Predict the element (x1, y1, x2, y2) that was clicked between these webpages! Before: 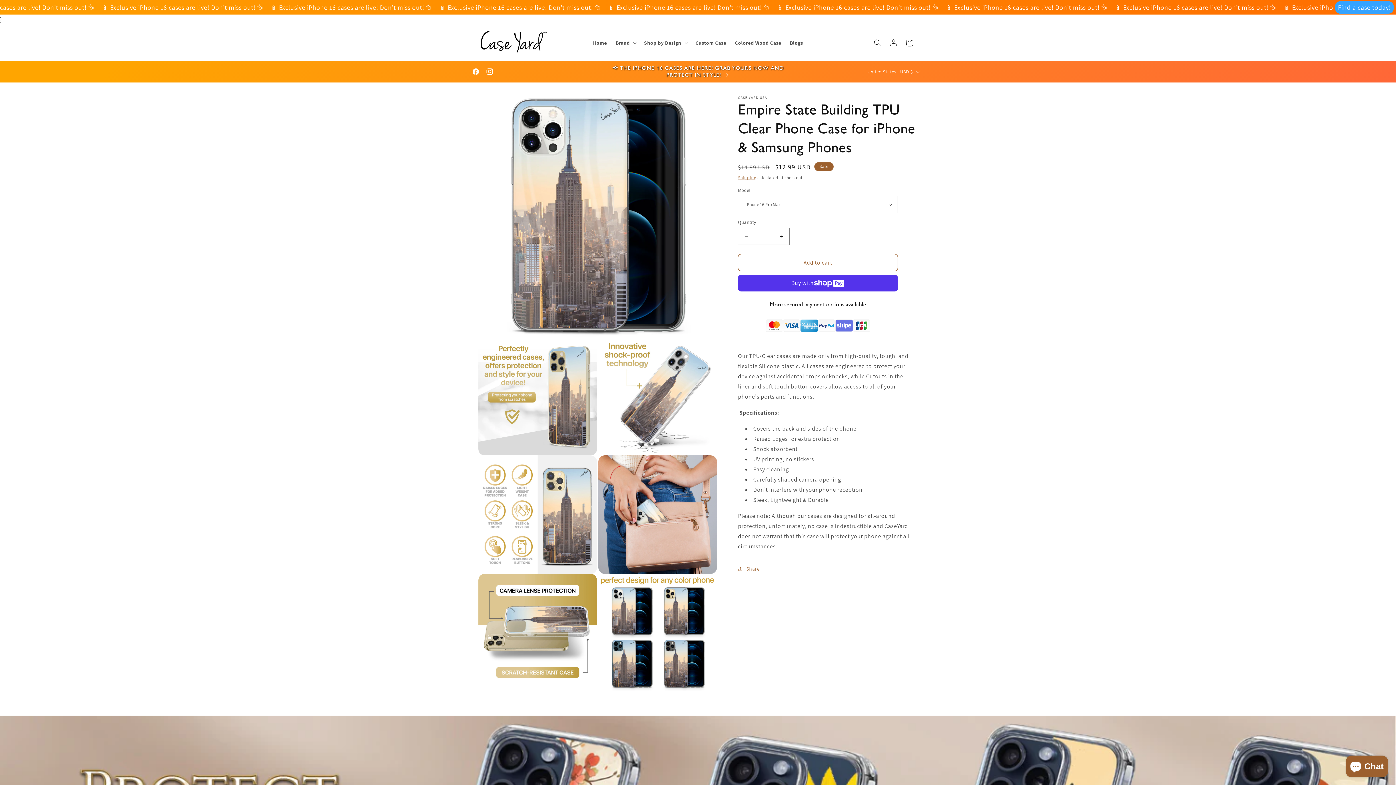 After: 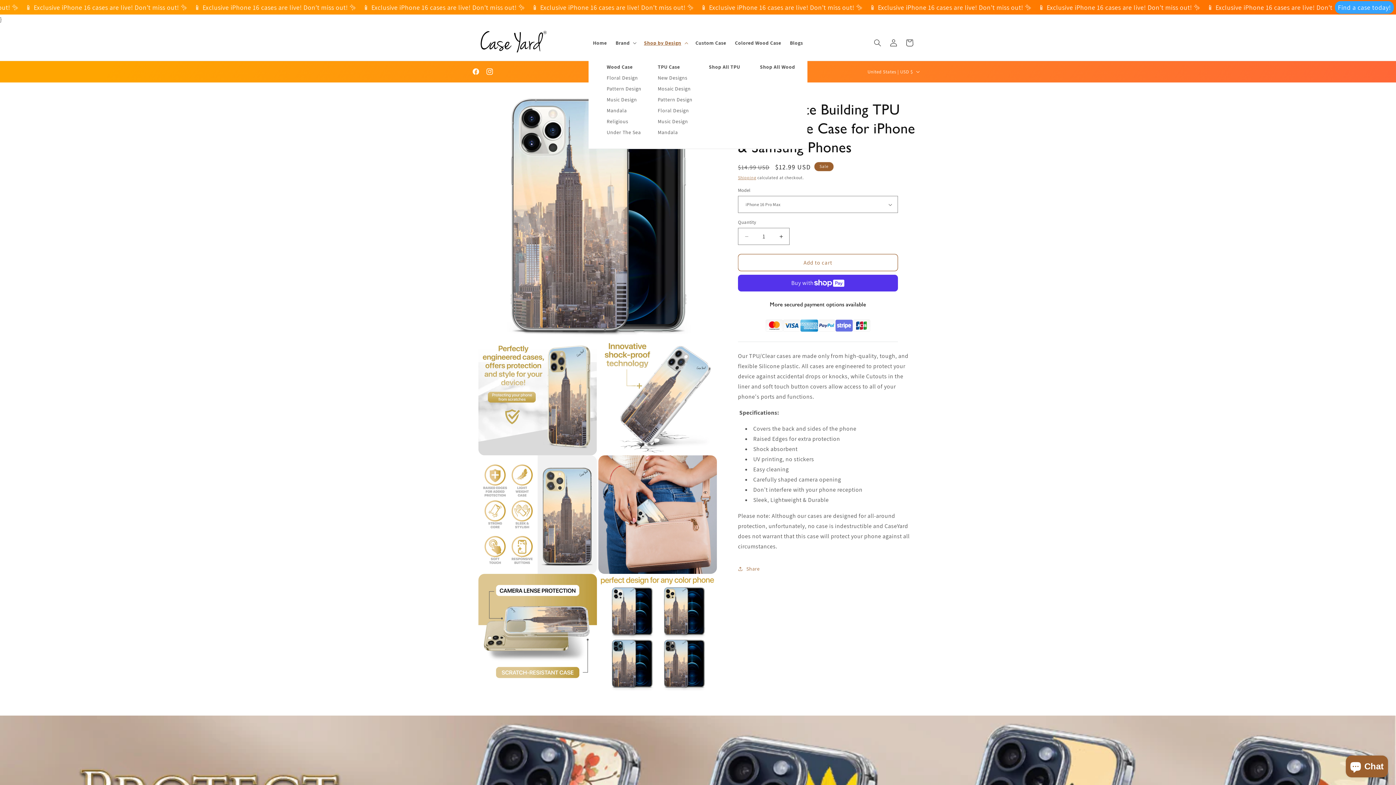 Action: bbox: (639, 35, 691, 50) label: Shop by Design